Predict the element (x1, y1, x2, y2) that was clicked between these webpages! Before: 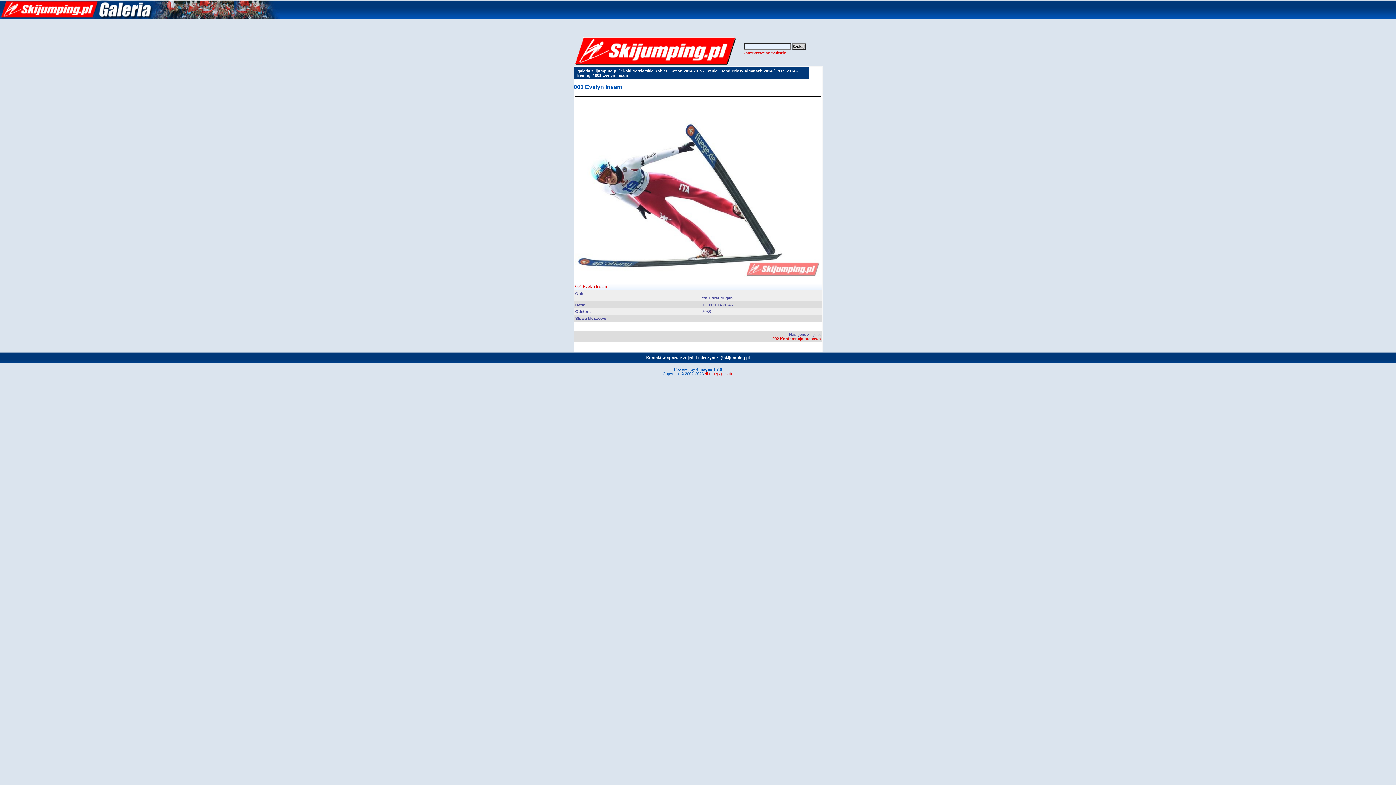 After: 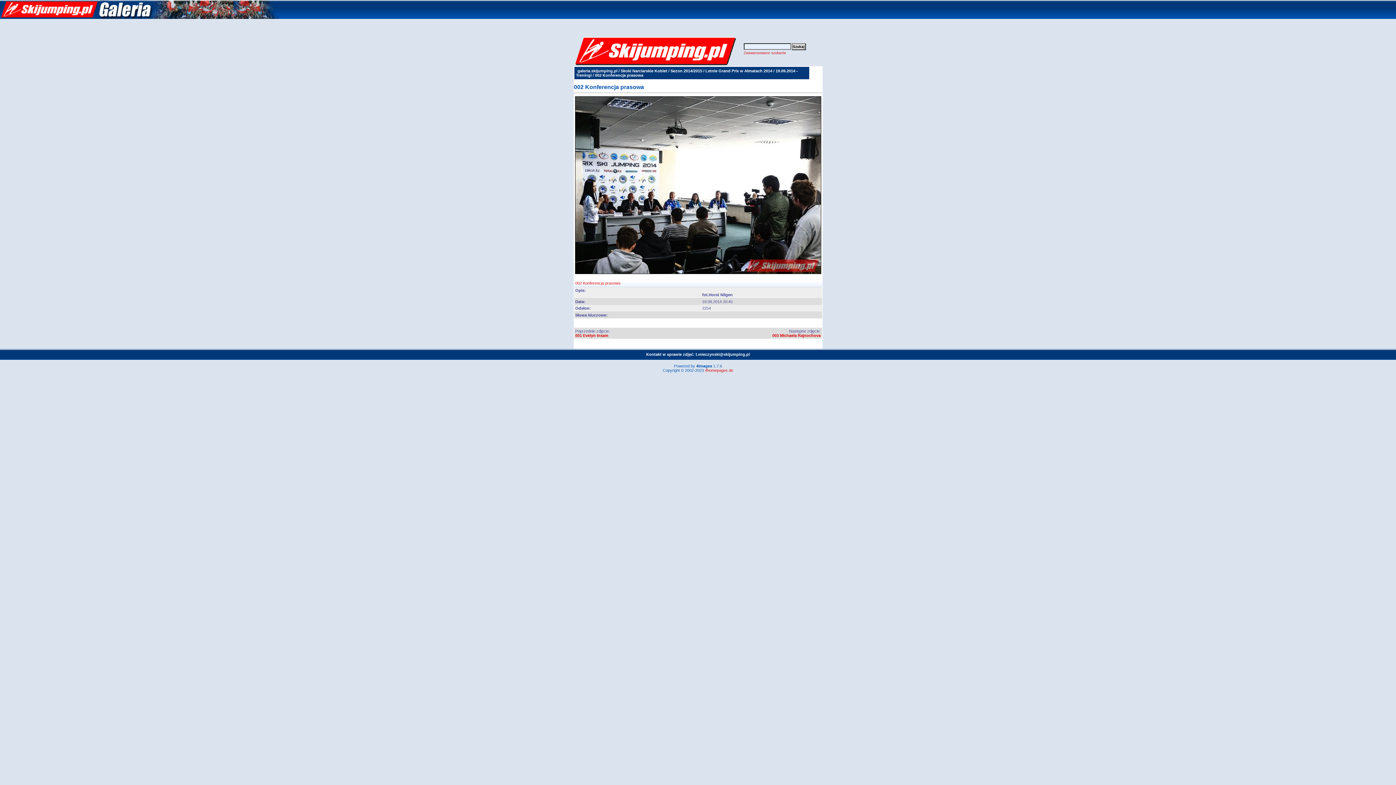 Action: label: 002 Konferencja prasowa bbox: (772, 336, 820, 341)